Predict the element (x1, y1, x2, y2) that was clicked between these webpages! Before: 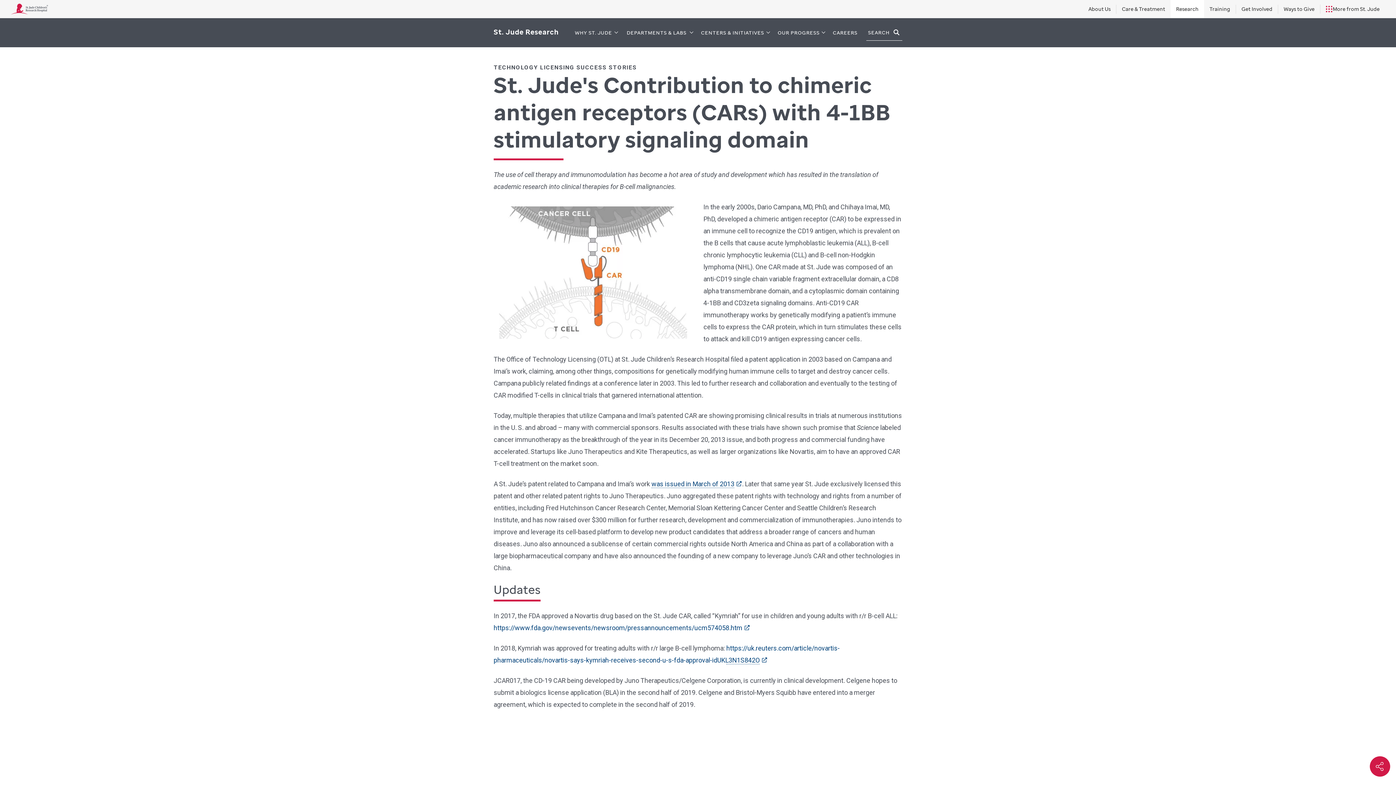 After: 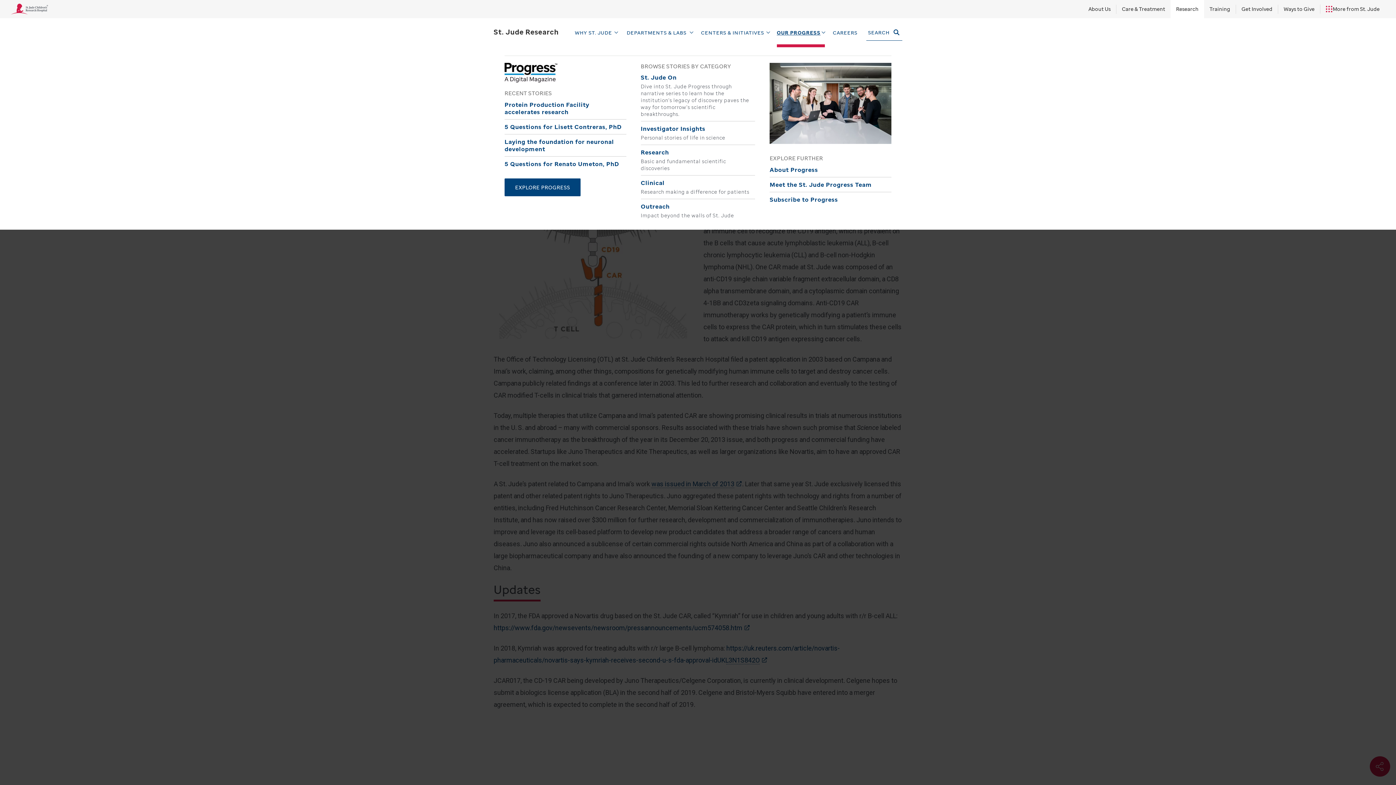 Action: bbox: (777, 29, 825, 35) label: OUR PROGRESS